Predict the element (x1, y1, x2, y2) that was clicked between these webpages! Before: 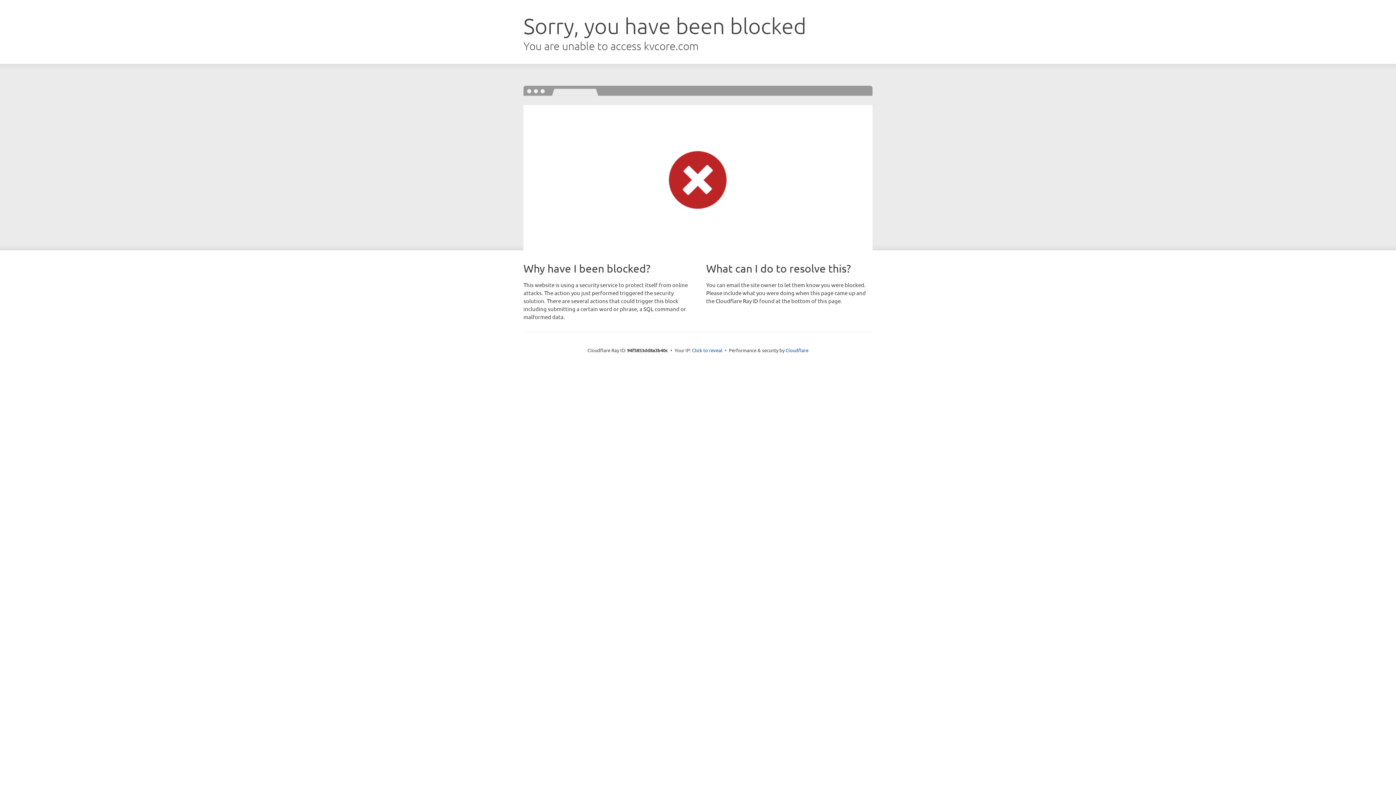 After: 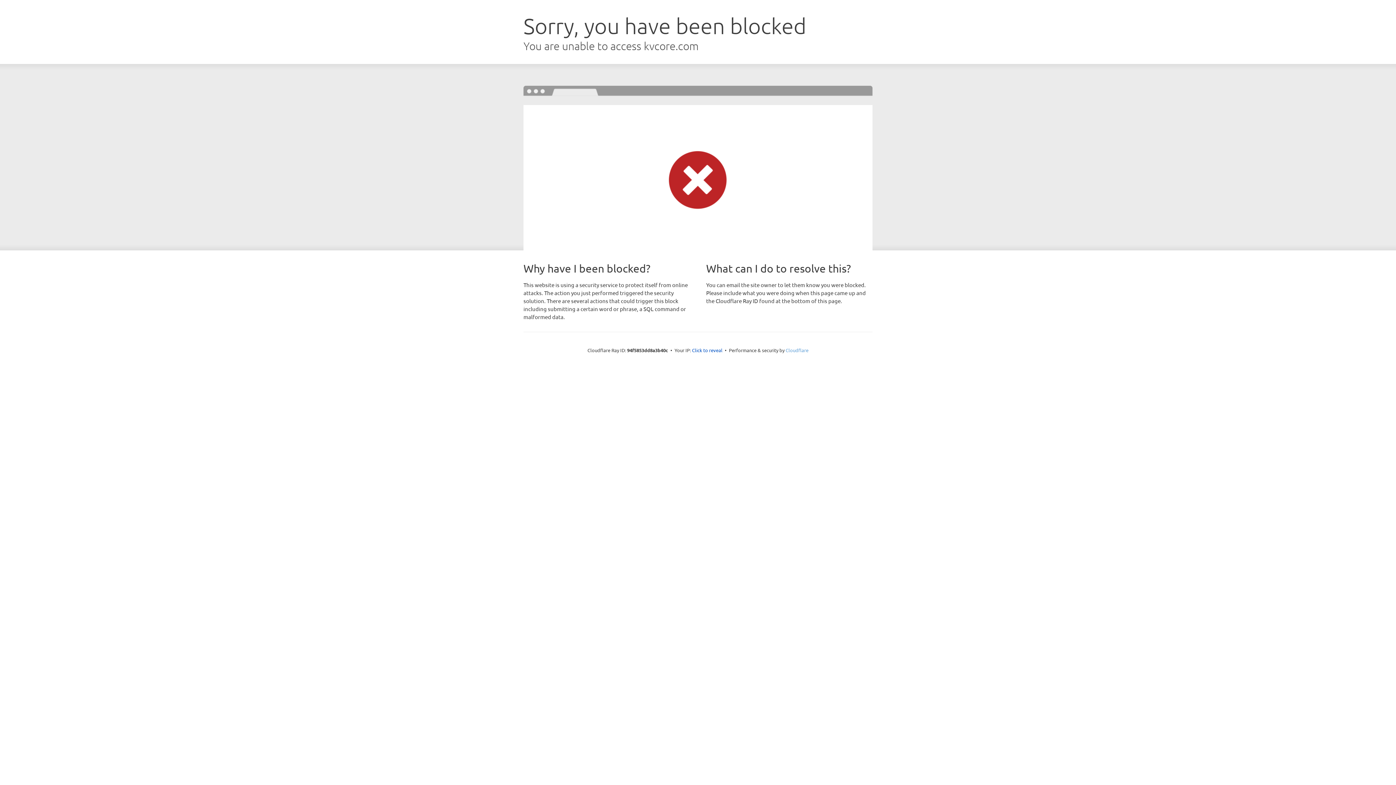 Action: label: Cloudflare bbox: (785, 347, 808, 353)